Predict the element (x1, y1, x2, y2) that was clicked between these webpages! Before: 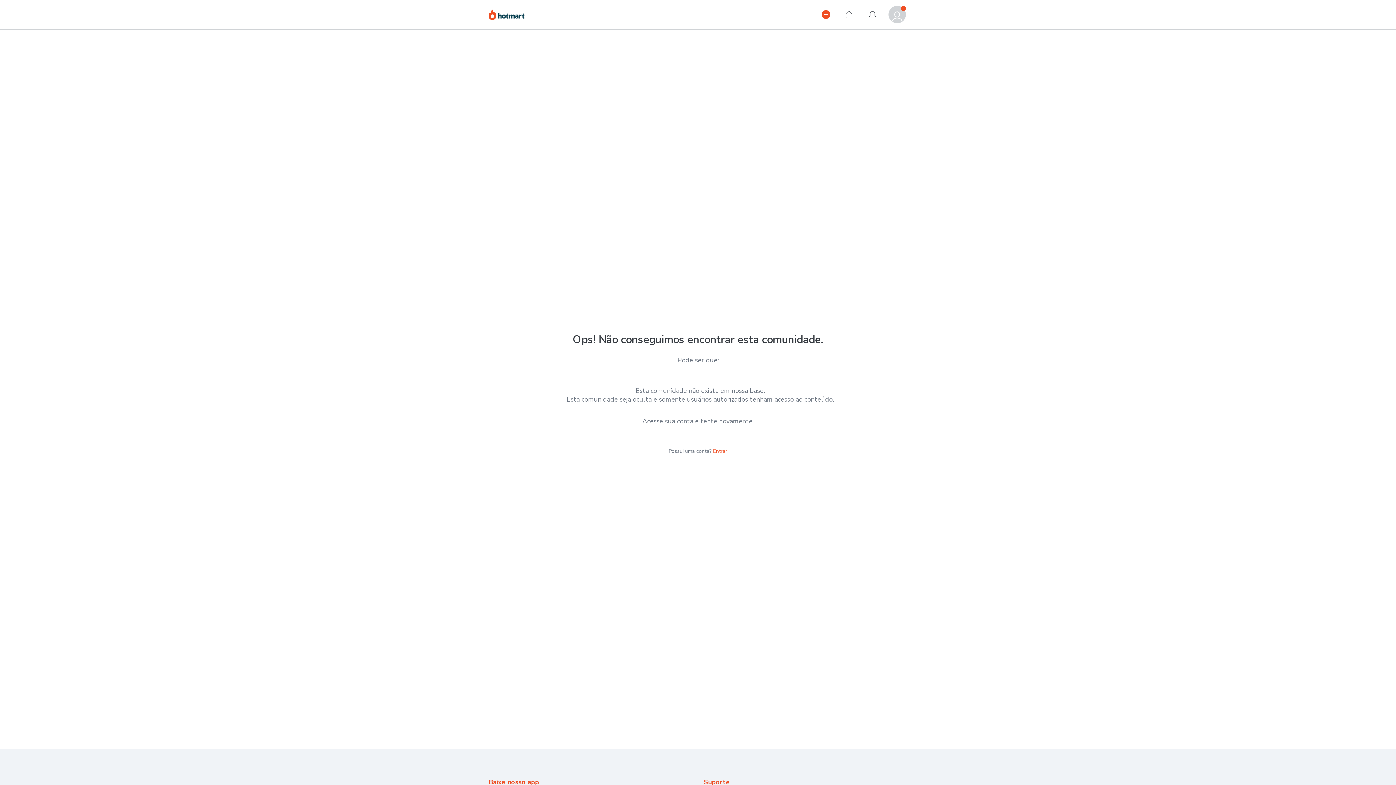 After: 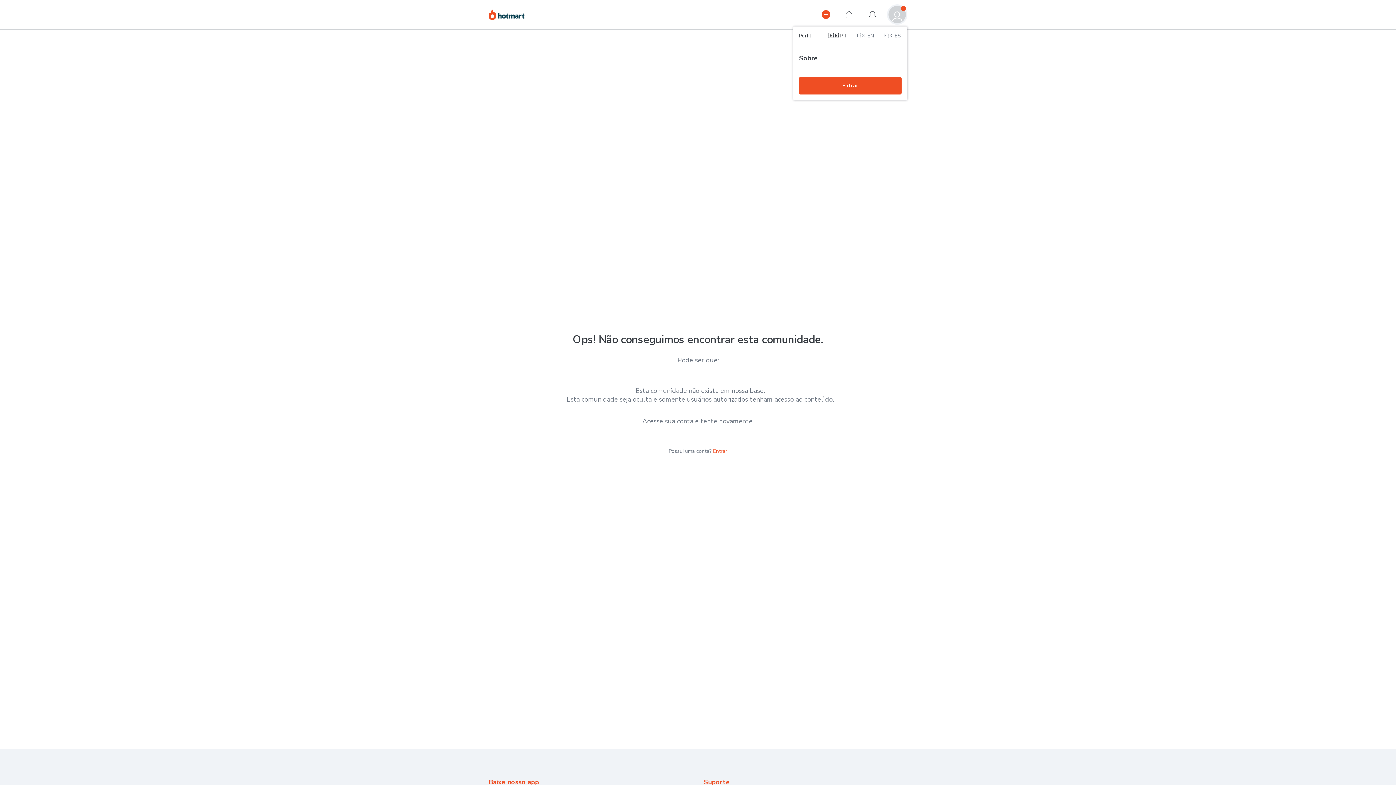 Action: bbox: (887, 4, 907, 24) label: Perfil